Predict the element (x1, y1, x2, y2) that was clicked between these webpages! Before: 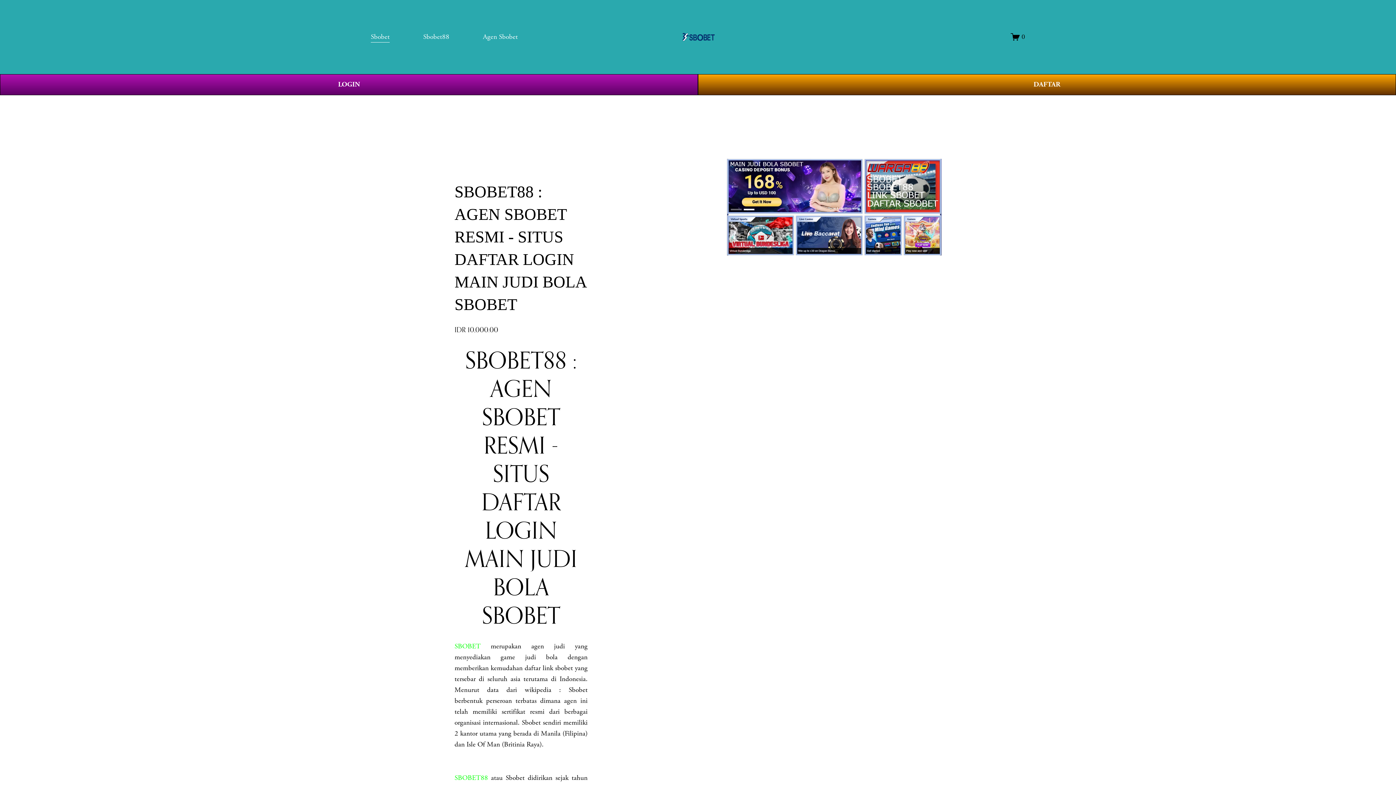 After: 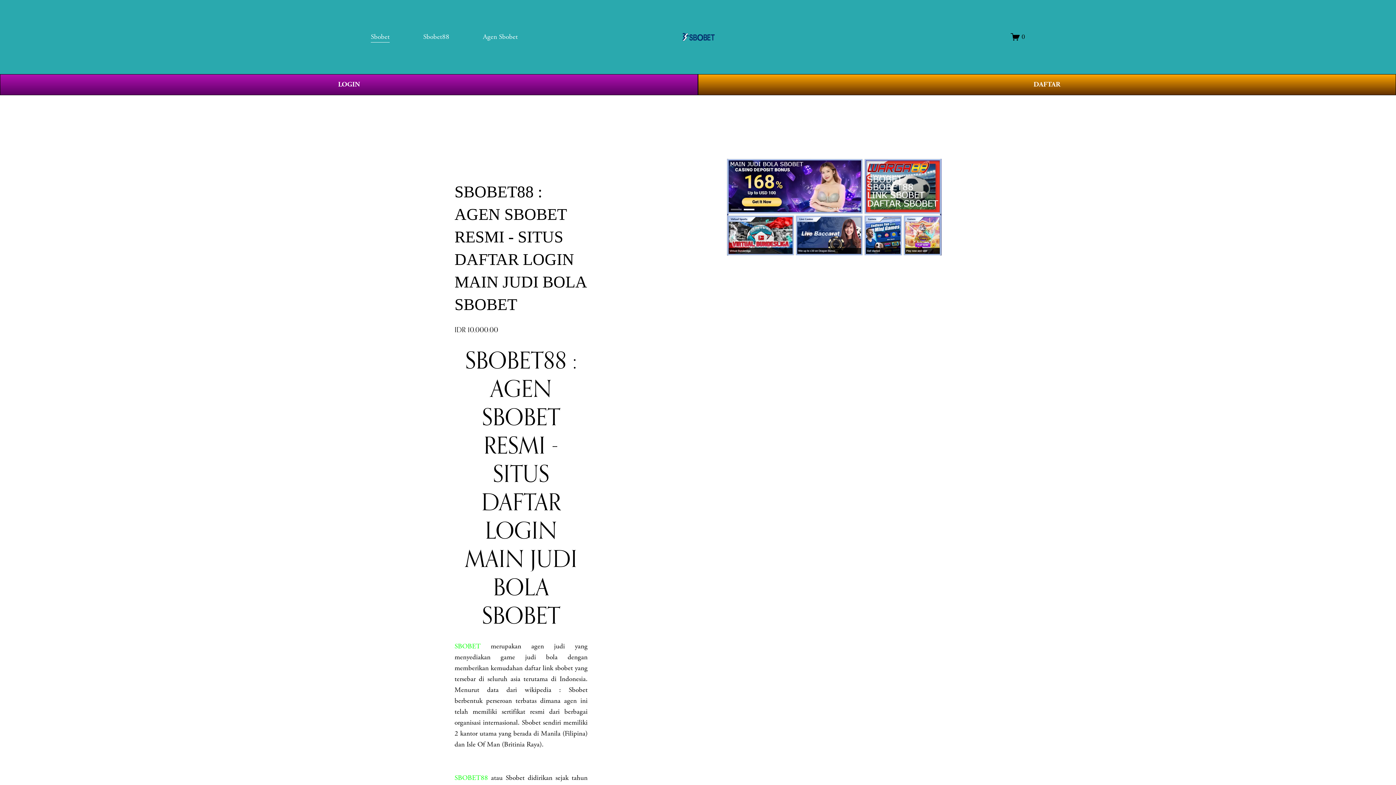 Action: bbox: (1011, 32, 1025, 41) label: 0